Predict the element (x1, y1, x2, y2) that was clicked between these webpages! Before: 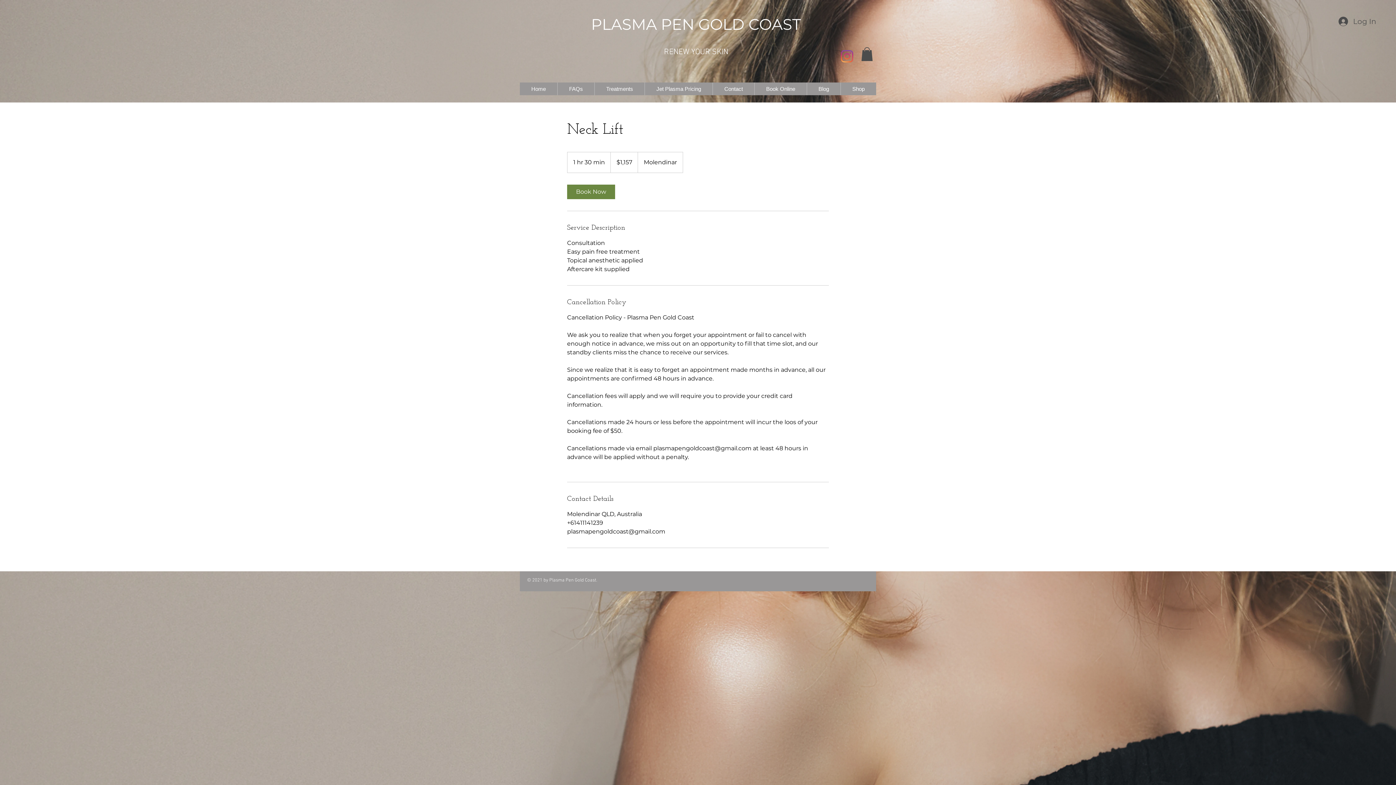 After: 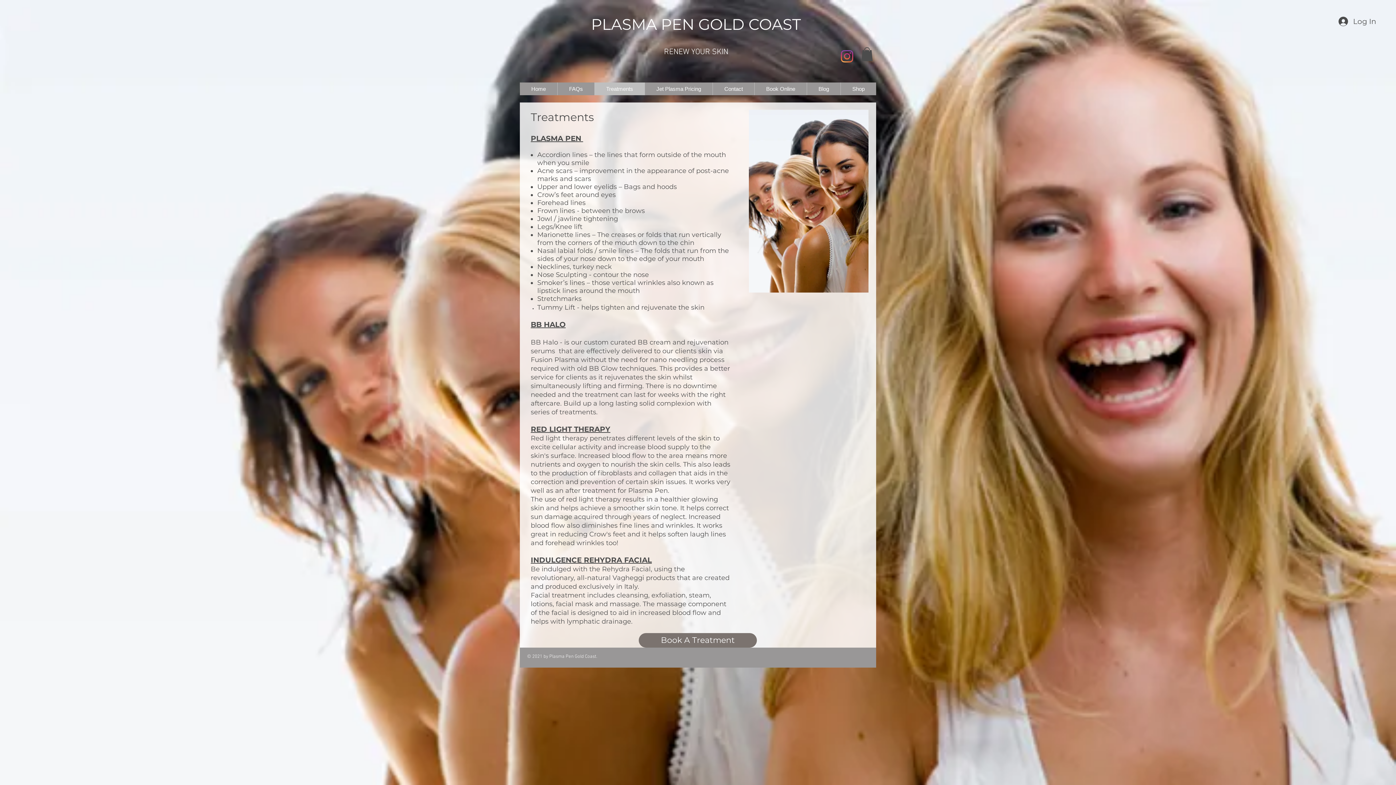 Action: bbox: (594, 82, 644, 95) label: Treatments